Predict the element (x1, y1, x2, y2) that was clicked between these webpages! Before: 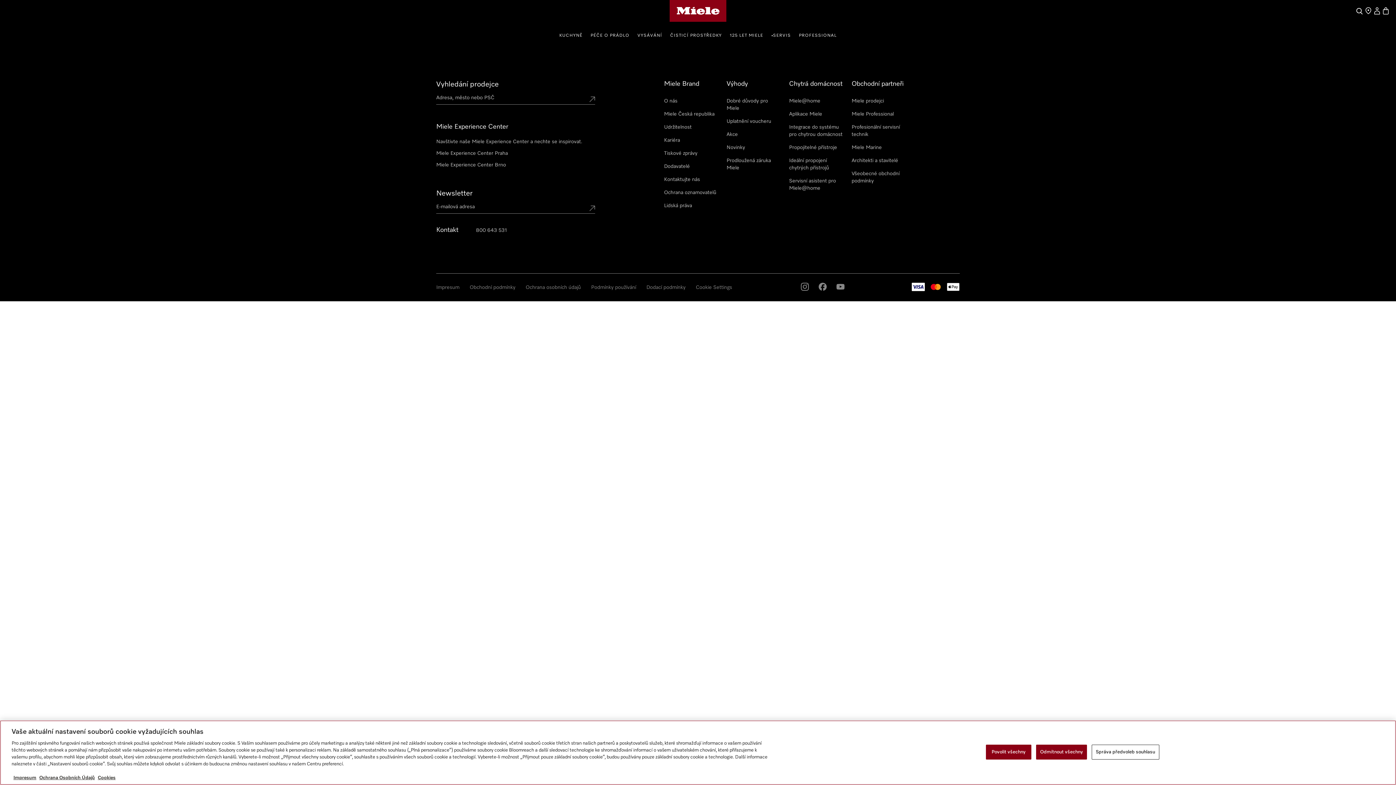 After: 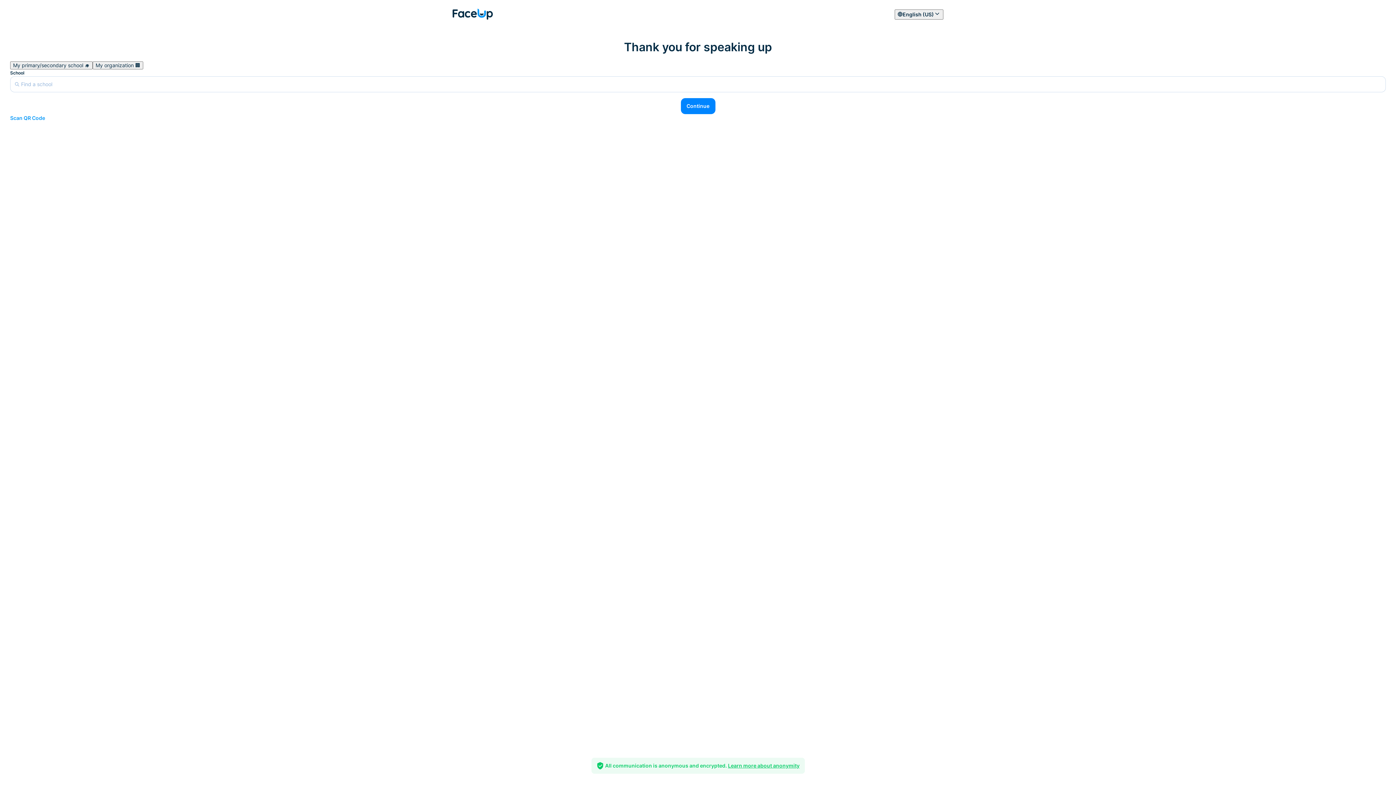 Action: bbox: (664, 189, 716, 196) label: Ochrana oznamovatelů